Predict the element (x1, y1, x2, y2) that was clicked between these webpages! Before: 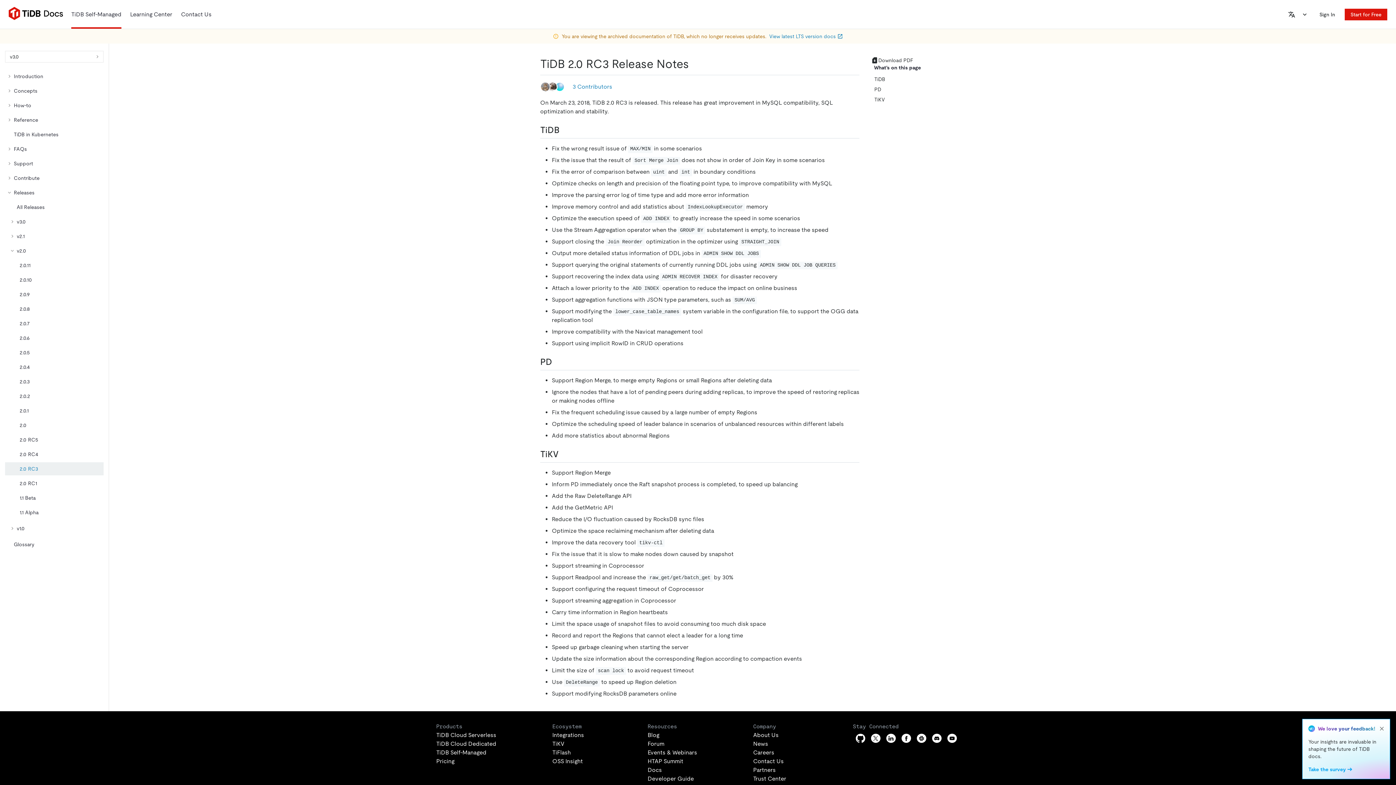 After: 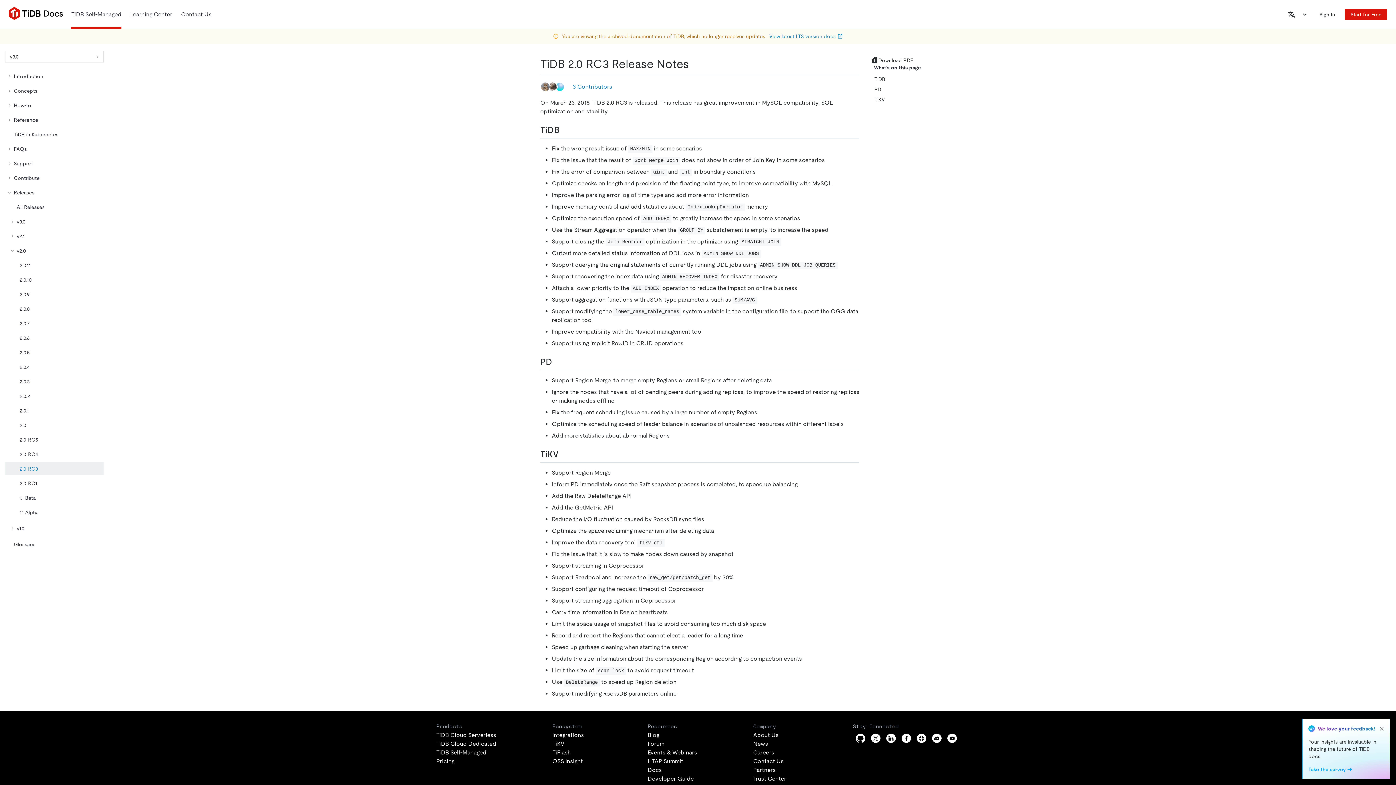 Action: label: slack bbox: (914, 731, 929, 746)